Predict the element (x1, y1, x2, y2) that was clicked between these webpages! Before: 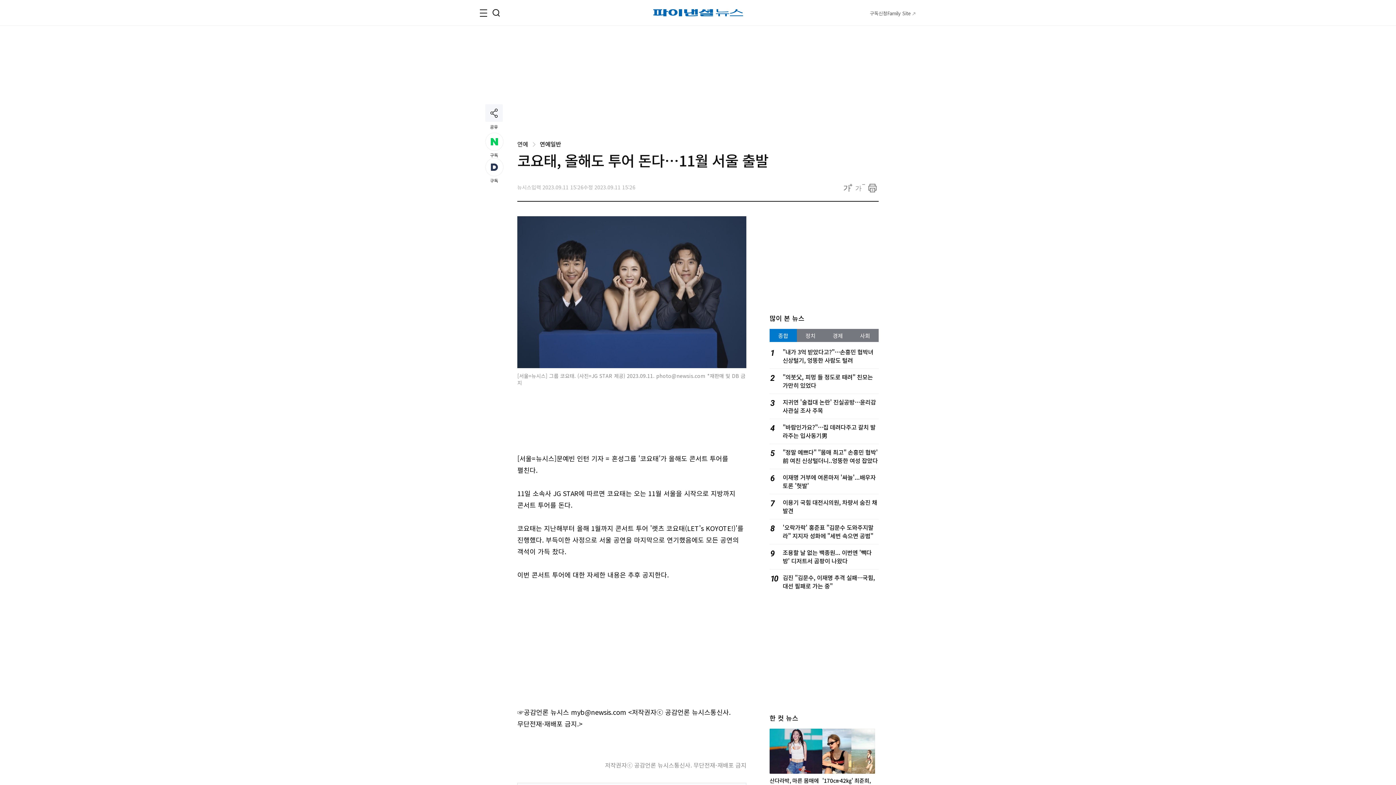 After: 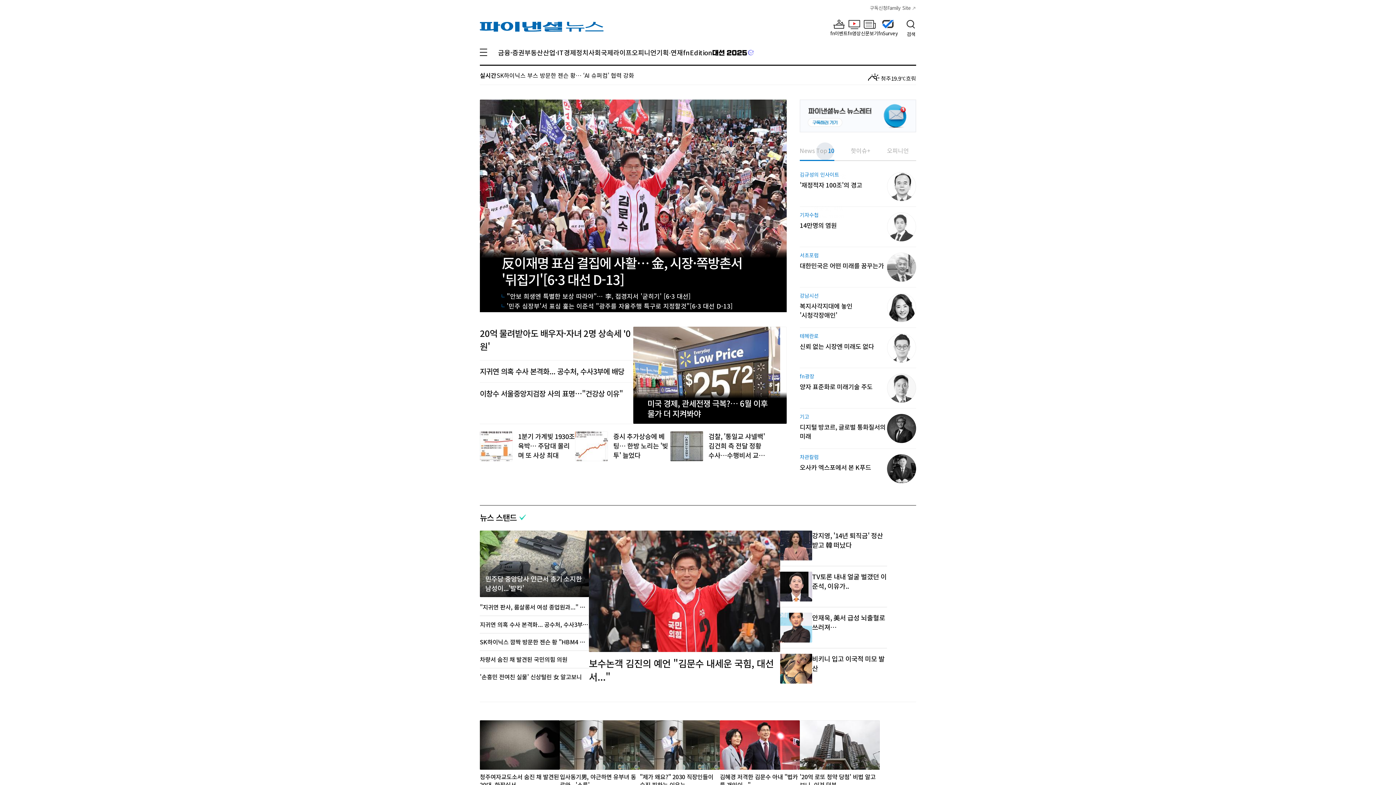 Action: bbox: (653, 9, 743, 16) label: 파이낸셜뉴스>